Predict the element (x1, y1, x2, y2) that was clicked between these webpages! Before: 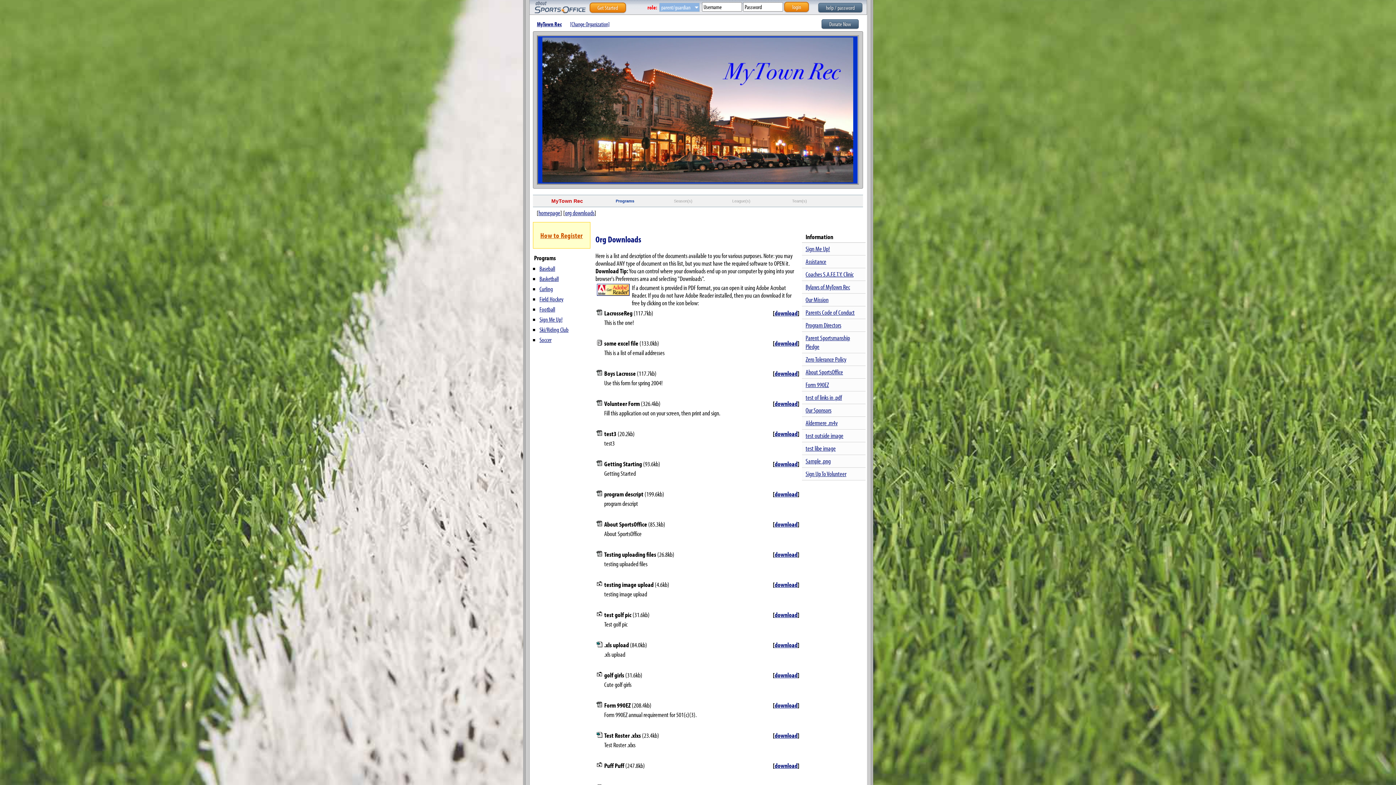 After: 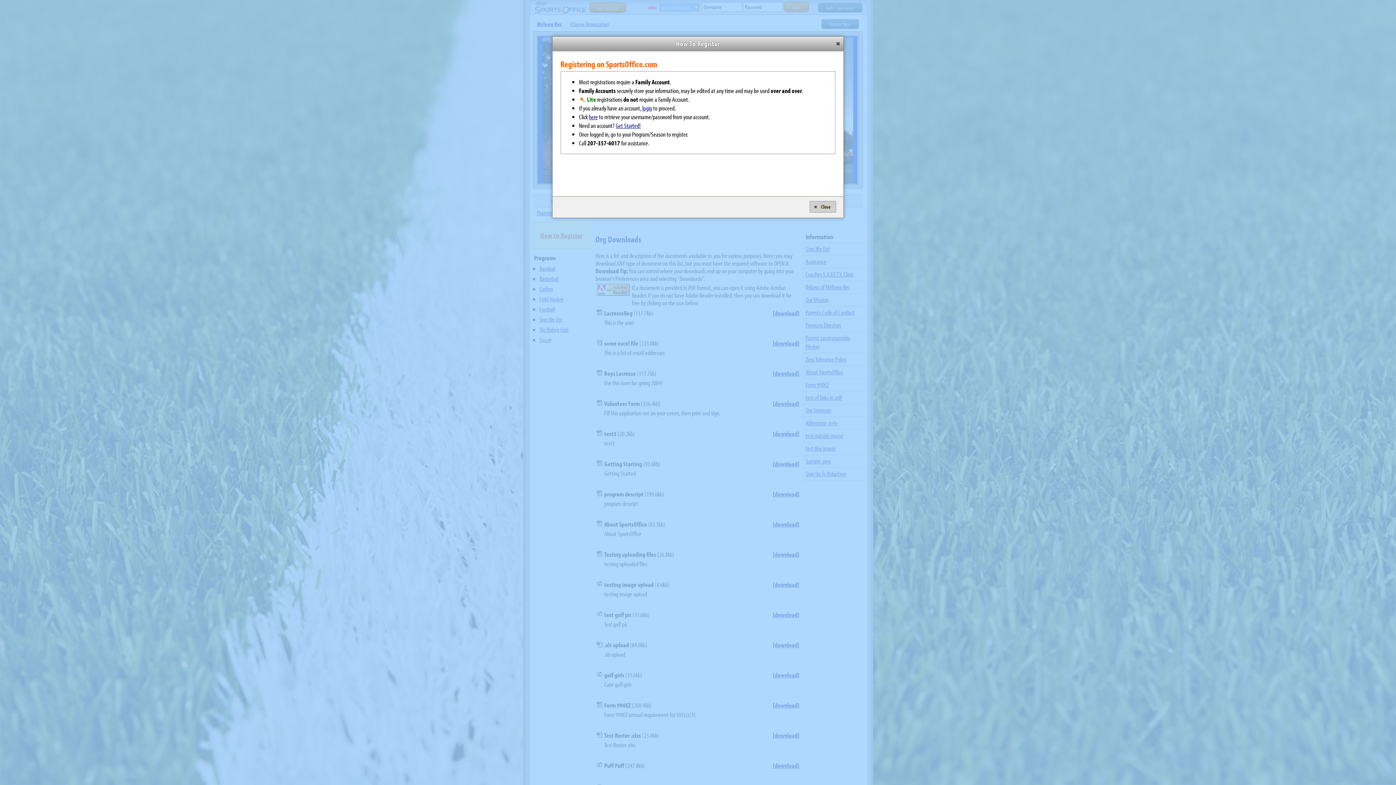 Action: label: How to Register bbox: (533, 222, 590, 248)